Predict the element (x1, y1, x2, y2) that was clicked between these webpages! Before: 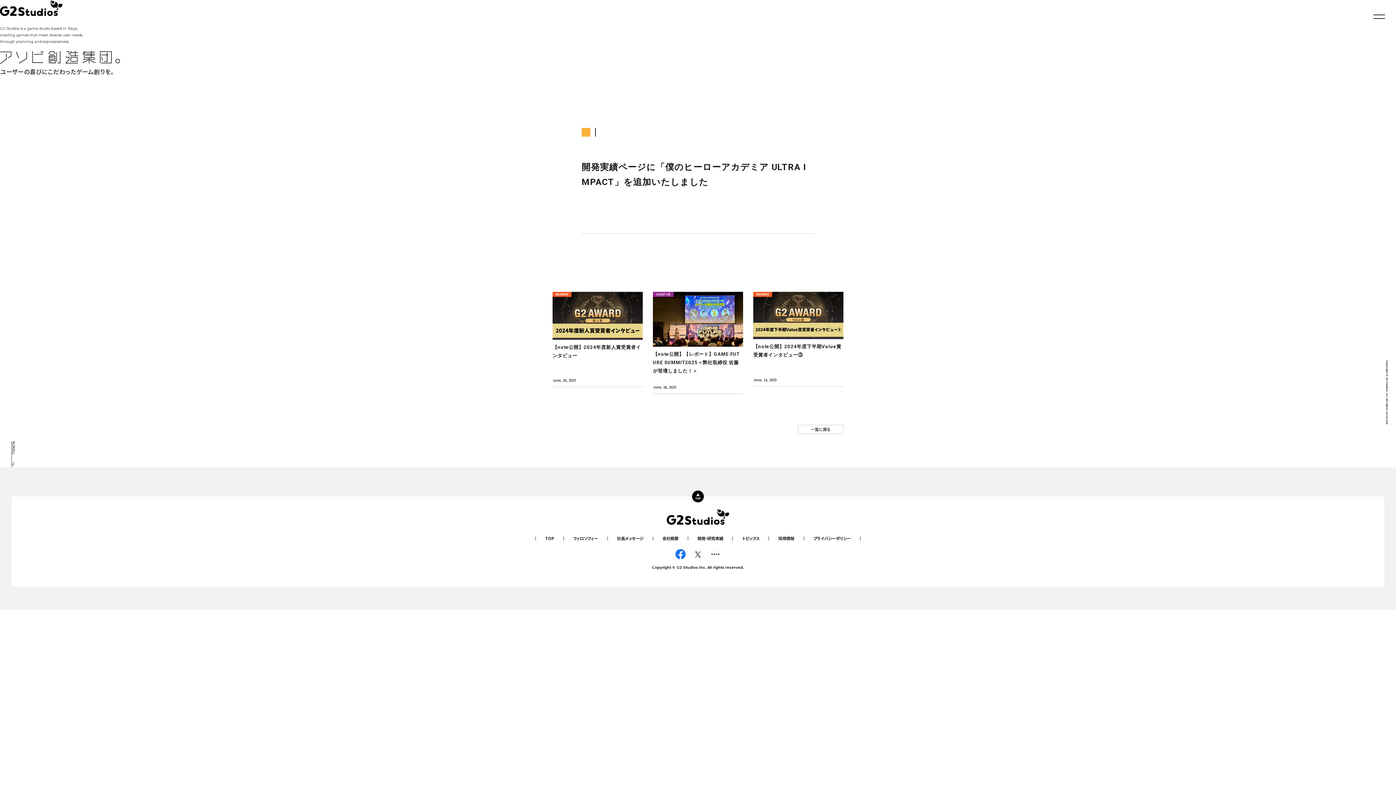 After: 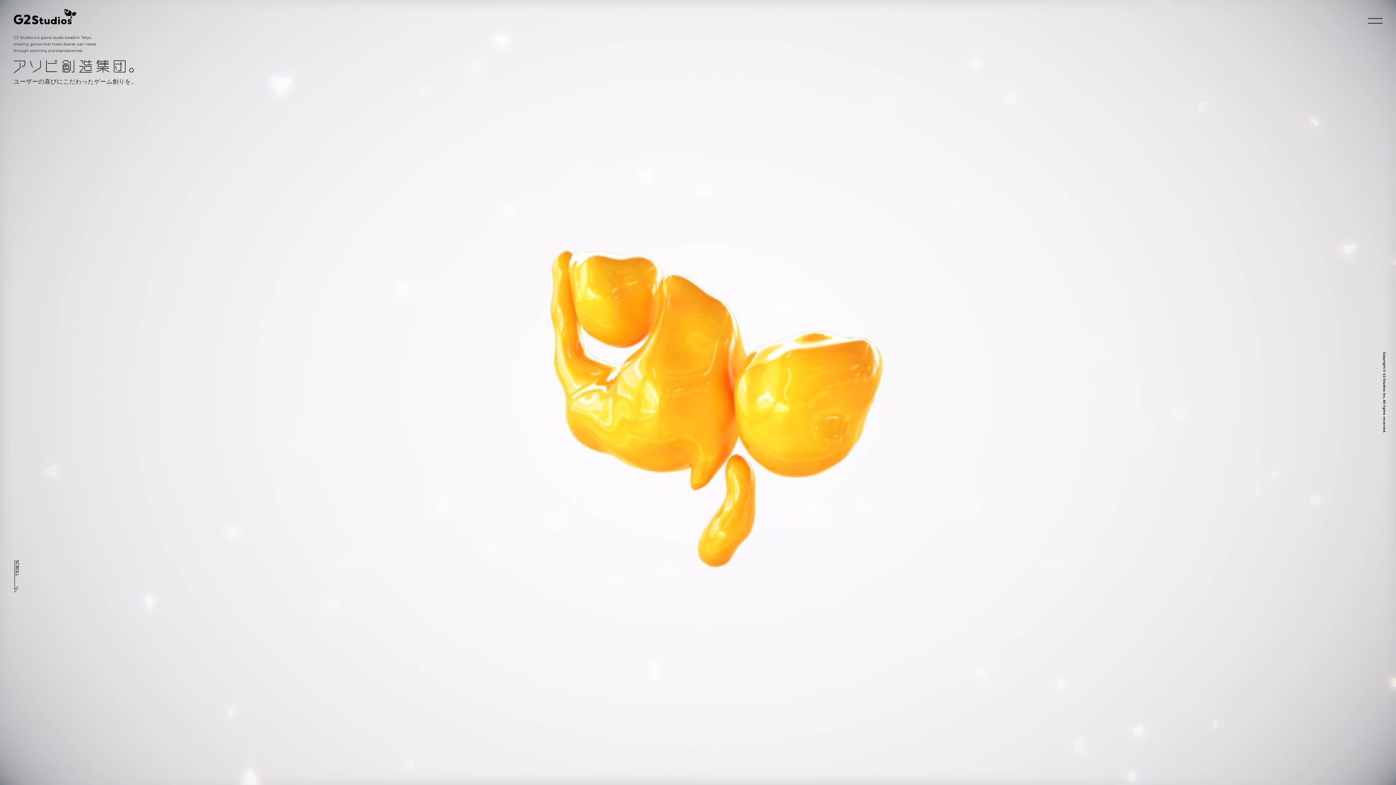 Action: bbox: (0, 9, 62, 17)